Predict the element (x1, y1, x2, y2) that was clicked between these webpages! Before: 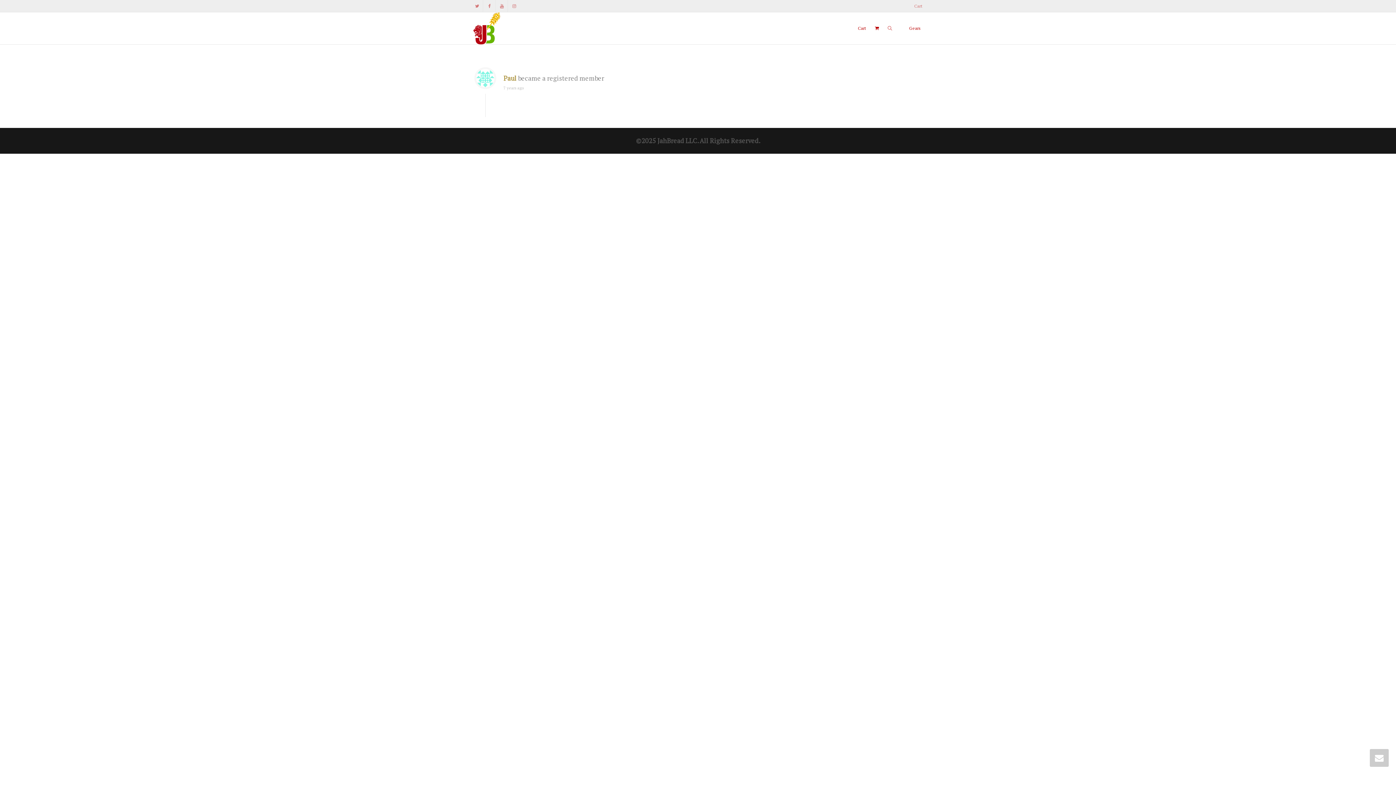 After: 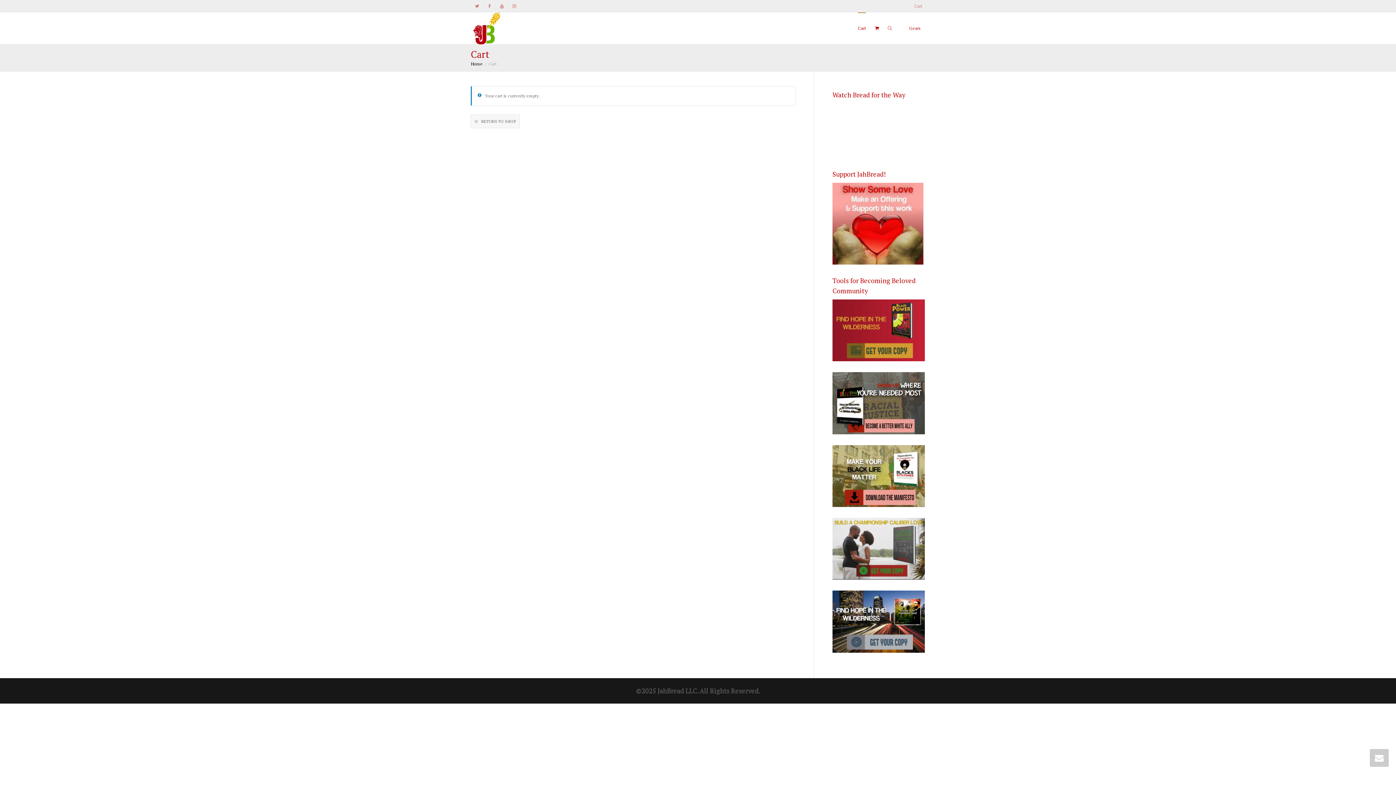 Action: bbox: (858, 12, 866, 44) label: Cart